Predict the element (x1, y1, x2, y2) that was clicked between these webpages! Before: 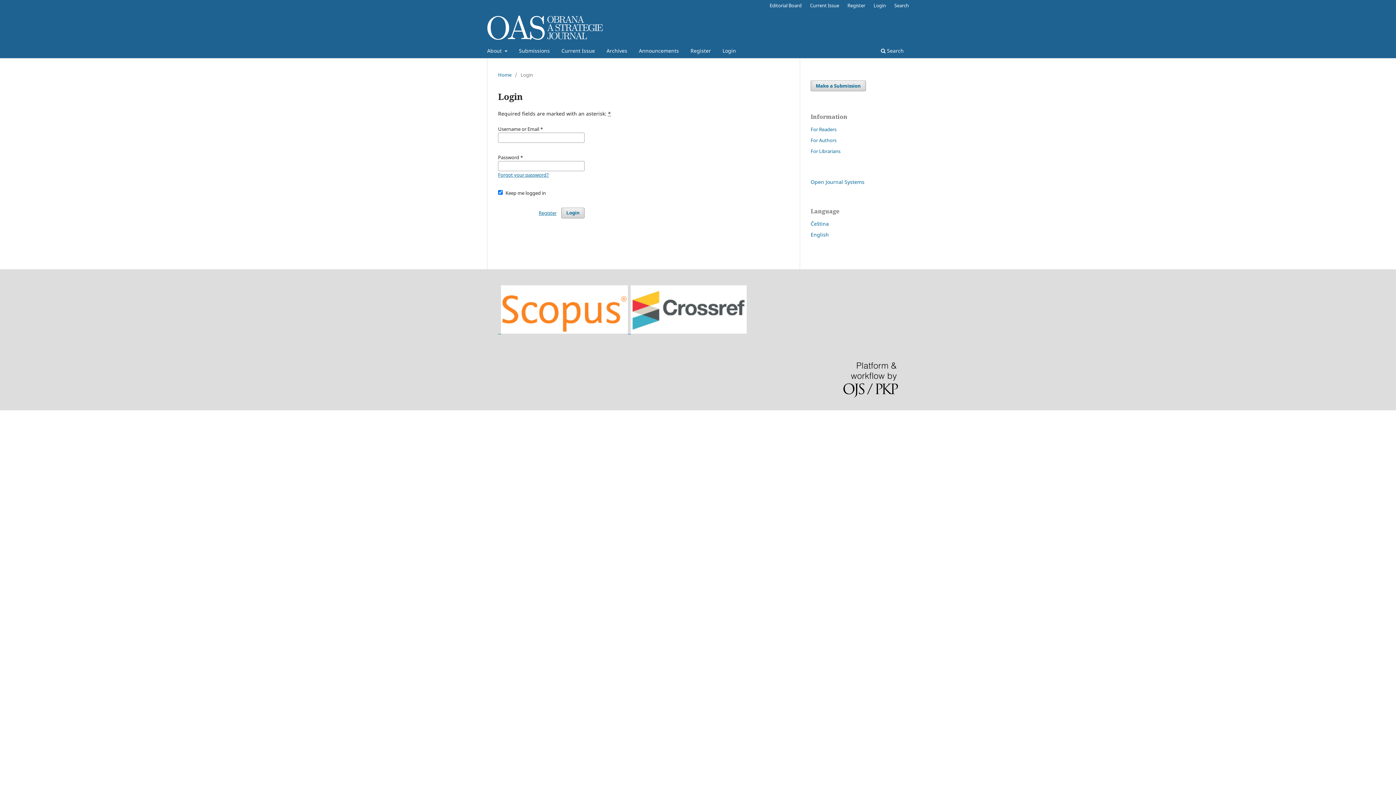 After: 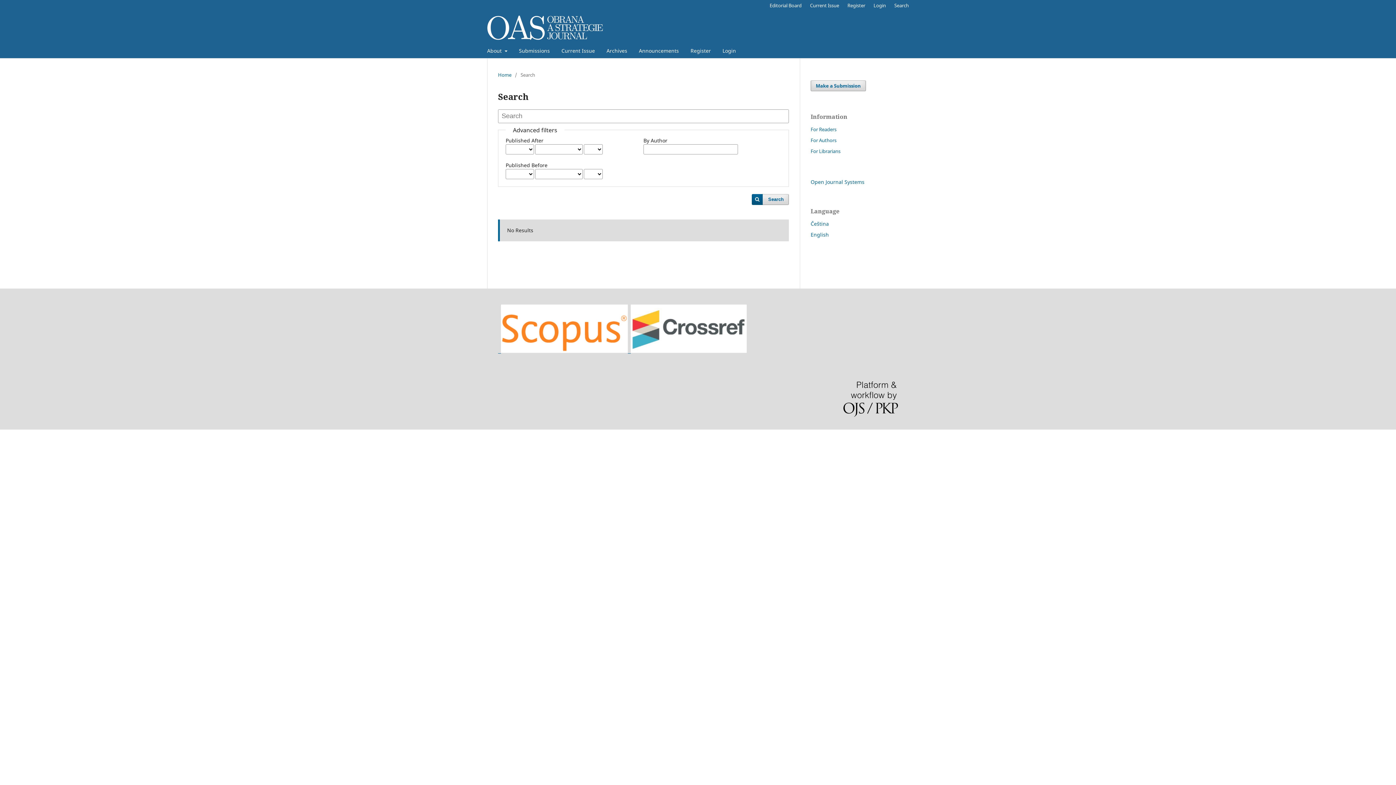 Action: bbox: (890, 0, 912, 10) label: Search